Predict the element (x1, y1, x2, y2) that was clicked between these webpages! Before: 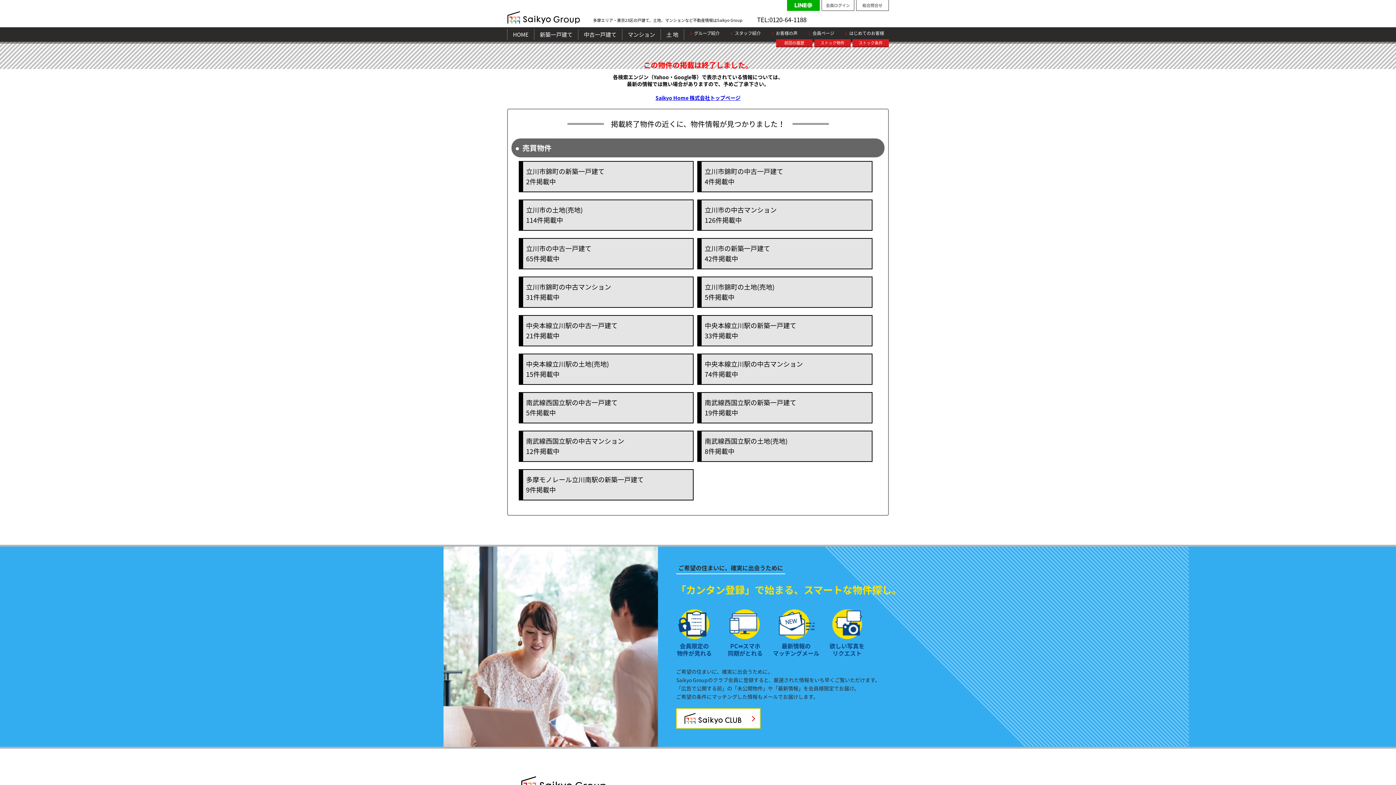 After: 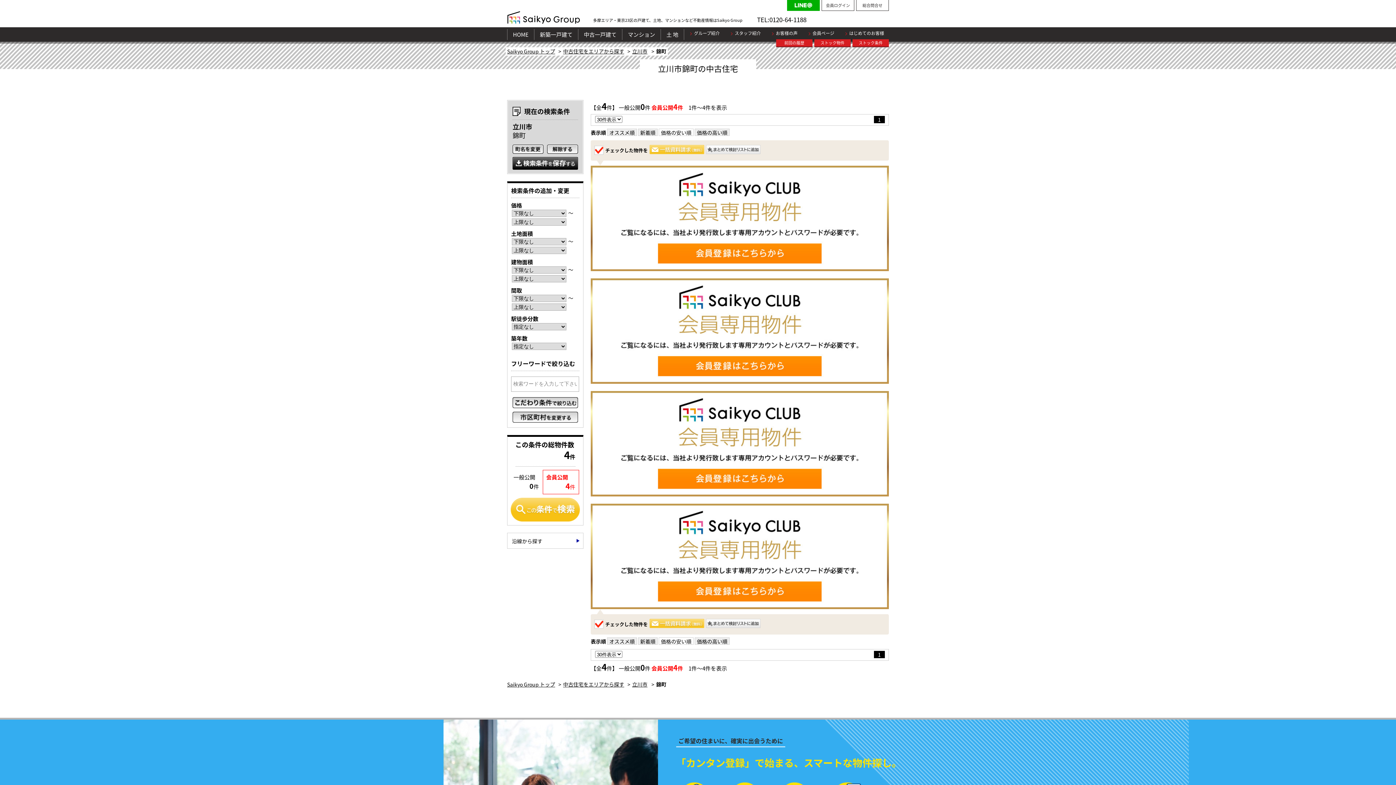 Action: bbox: (704, 162, 869, 190) label: 立川市錦町の中古一戸建て
4件掲載中